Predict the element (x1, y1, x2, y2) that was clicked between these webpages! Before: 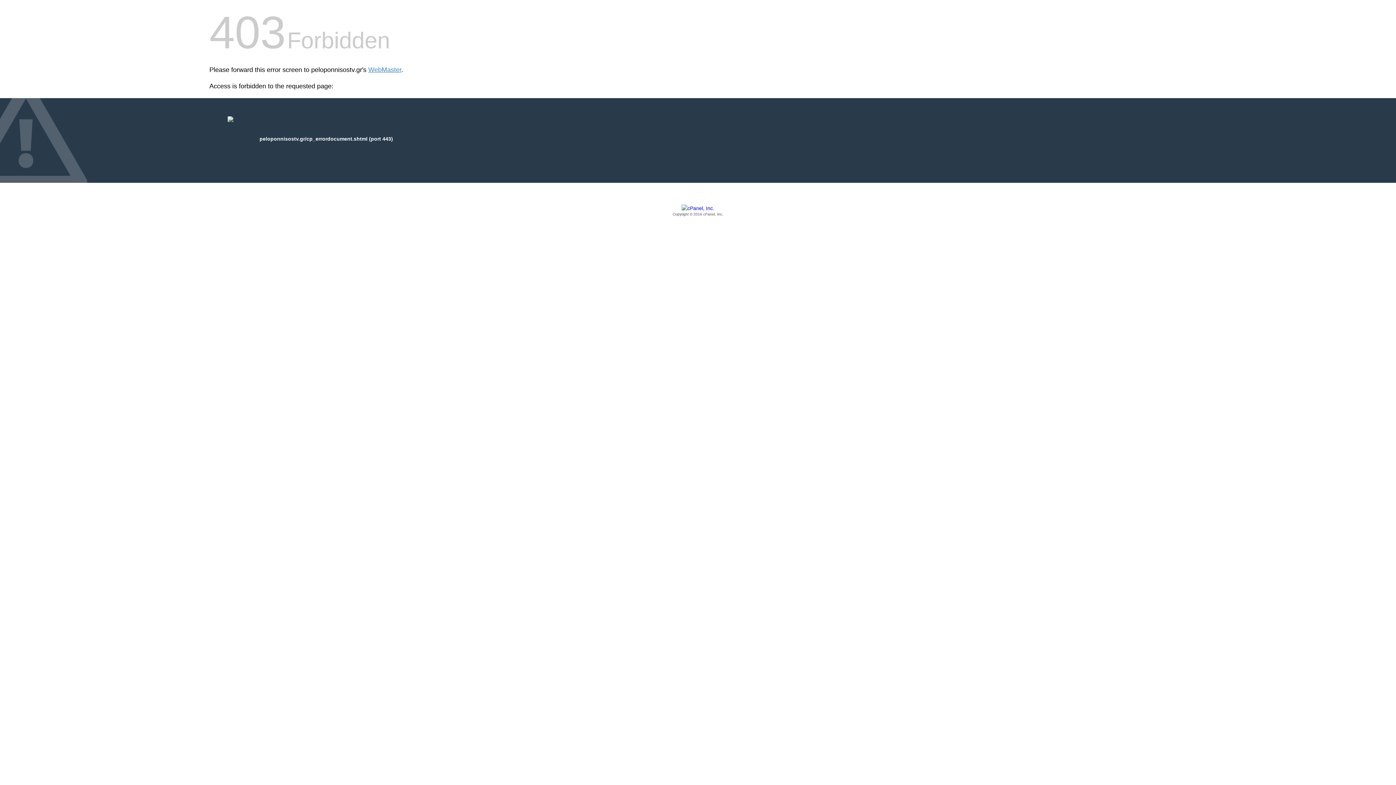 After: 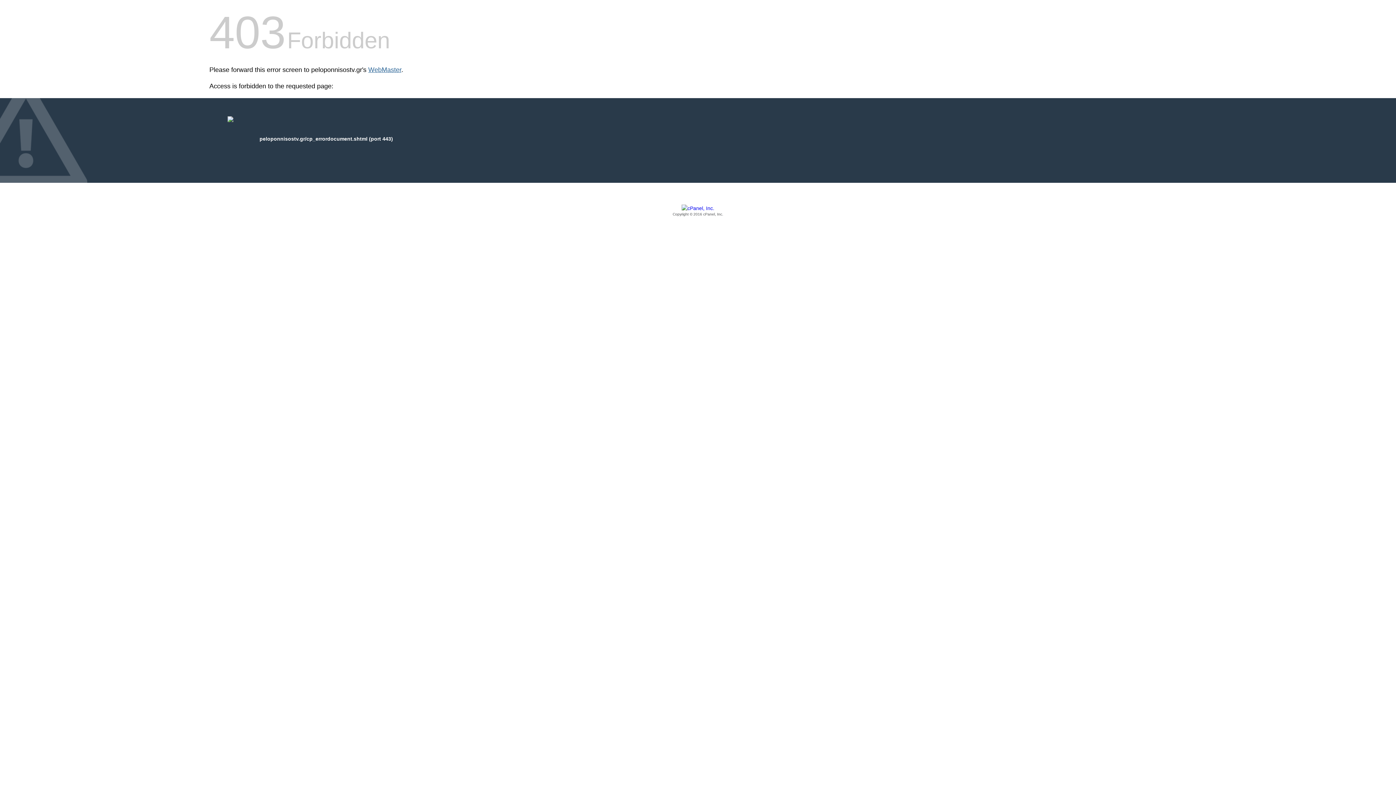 Action: label: WebMaster bbox: (368, 66, 401, 73)